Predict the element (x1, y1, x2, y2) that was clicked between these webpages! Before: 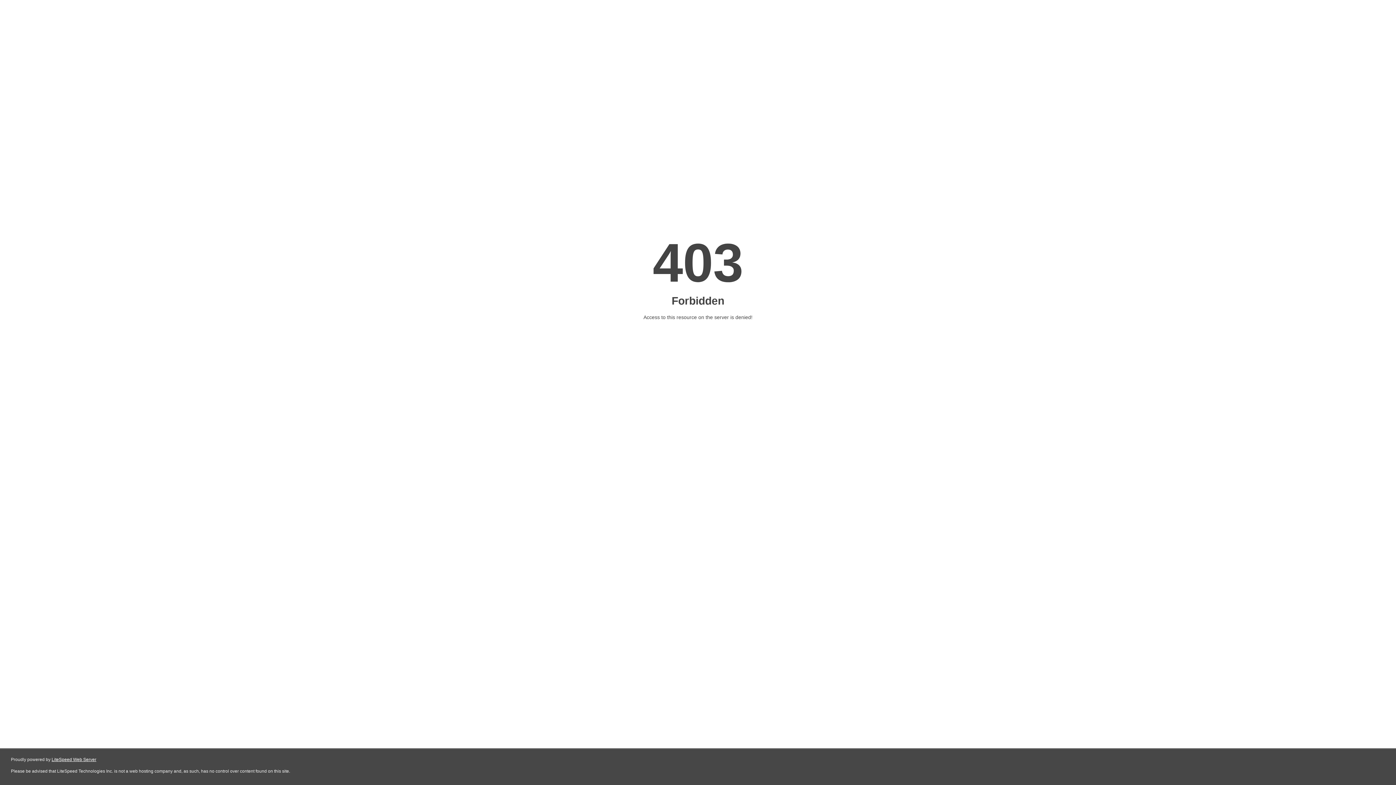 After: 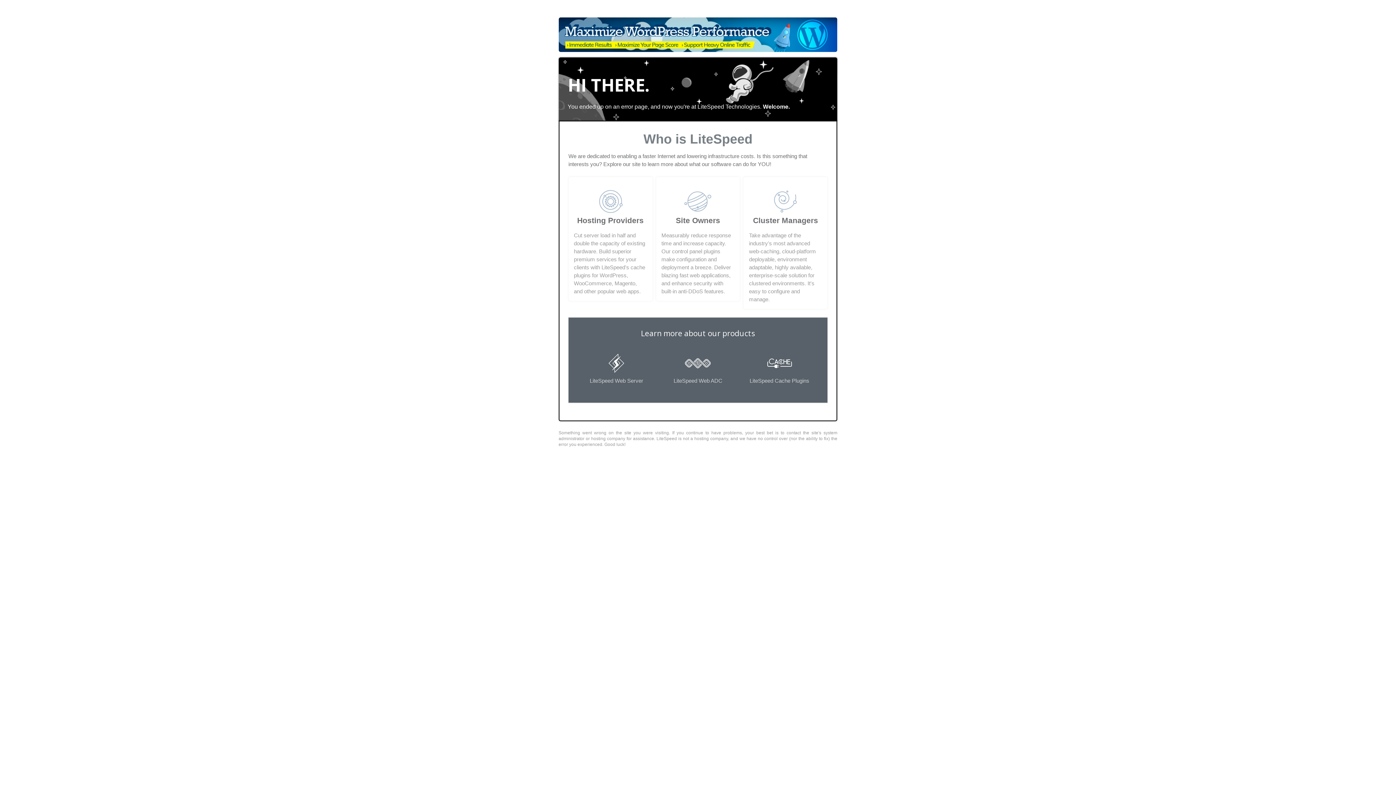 Action: bbox: (51, 757, 96, 762) label: LiteSpeed Web Server